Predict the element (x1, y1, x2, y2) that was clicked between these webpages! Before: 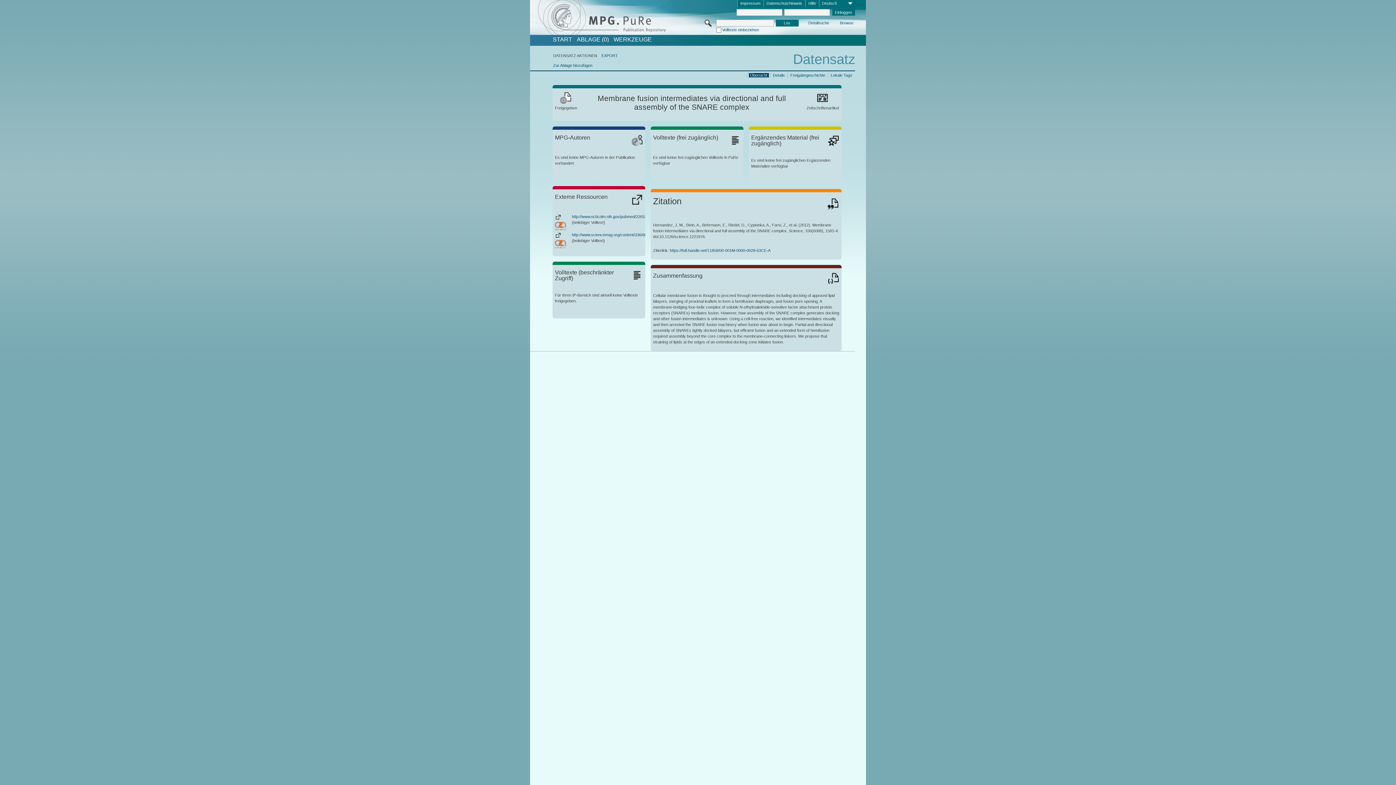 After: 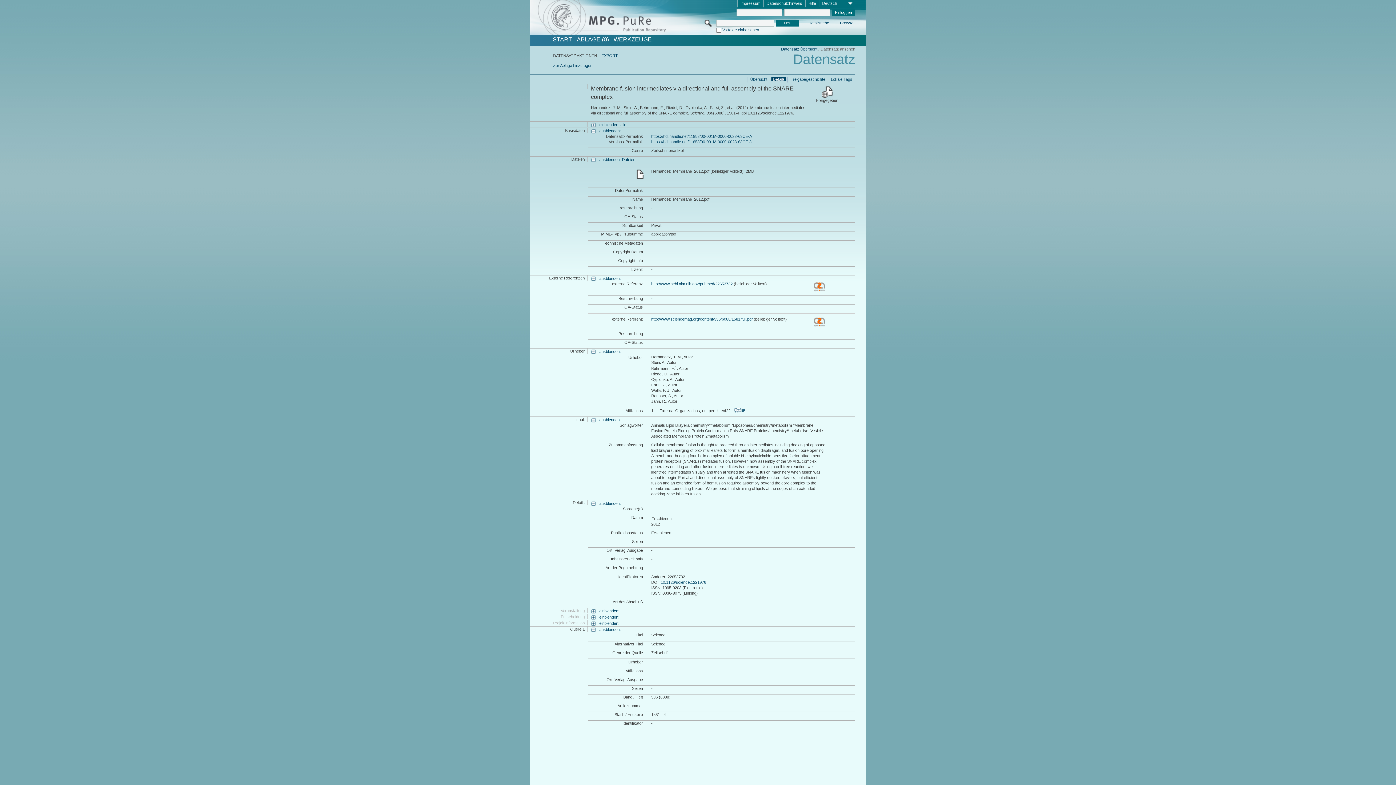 Action: label: Details bbox: (771, 72, 786, 77)